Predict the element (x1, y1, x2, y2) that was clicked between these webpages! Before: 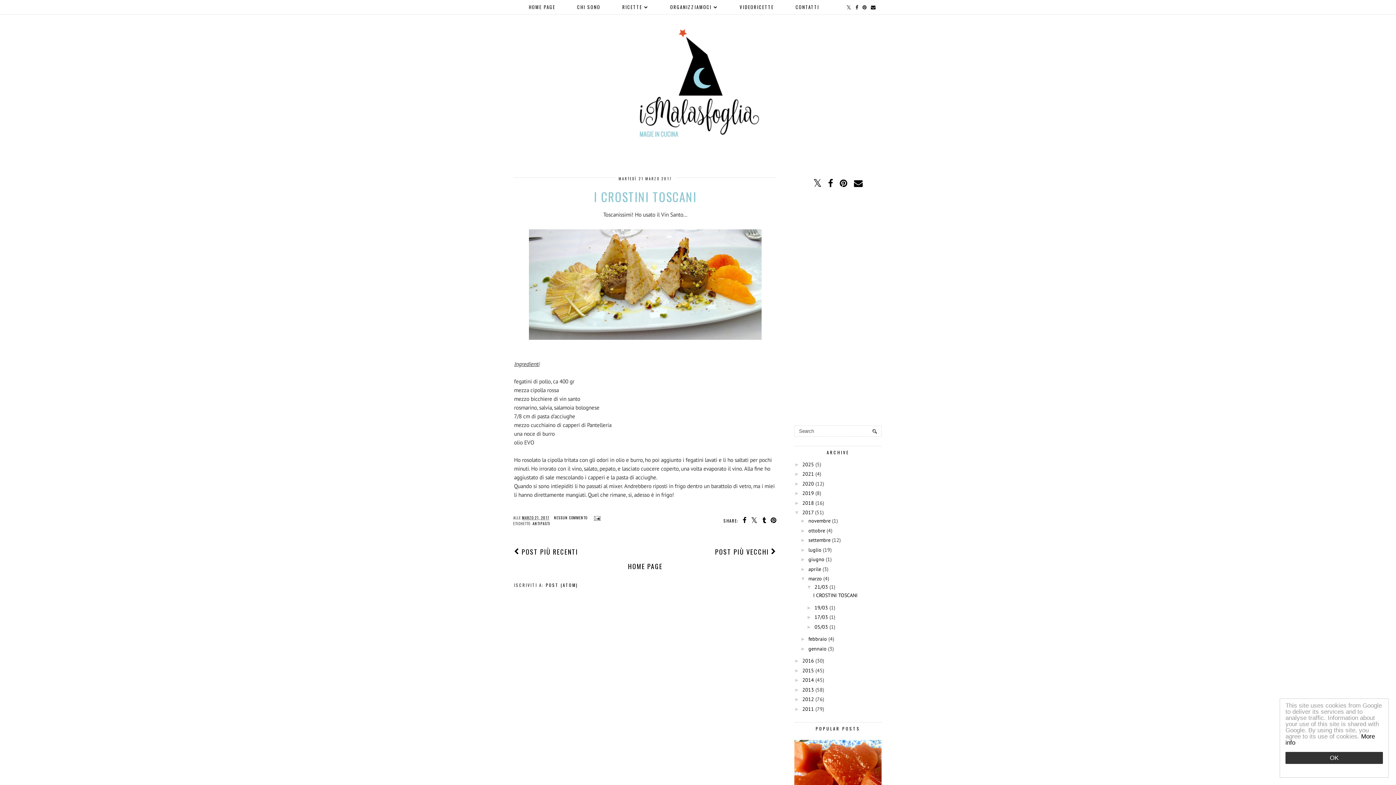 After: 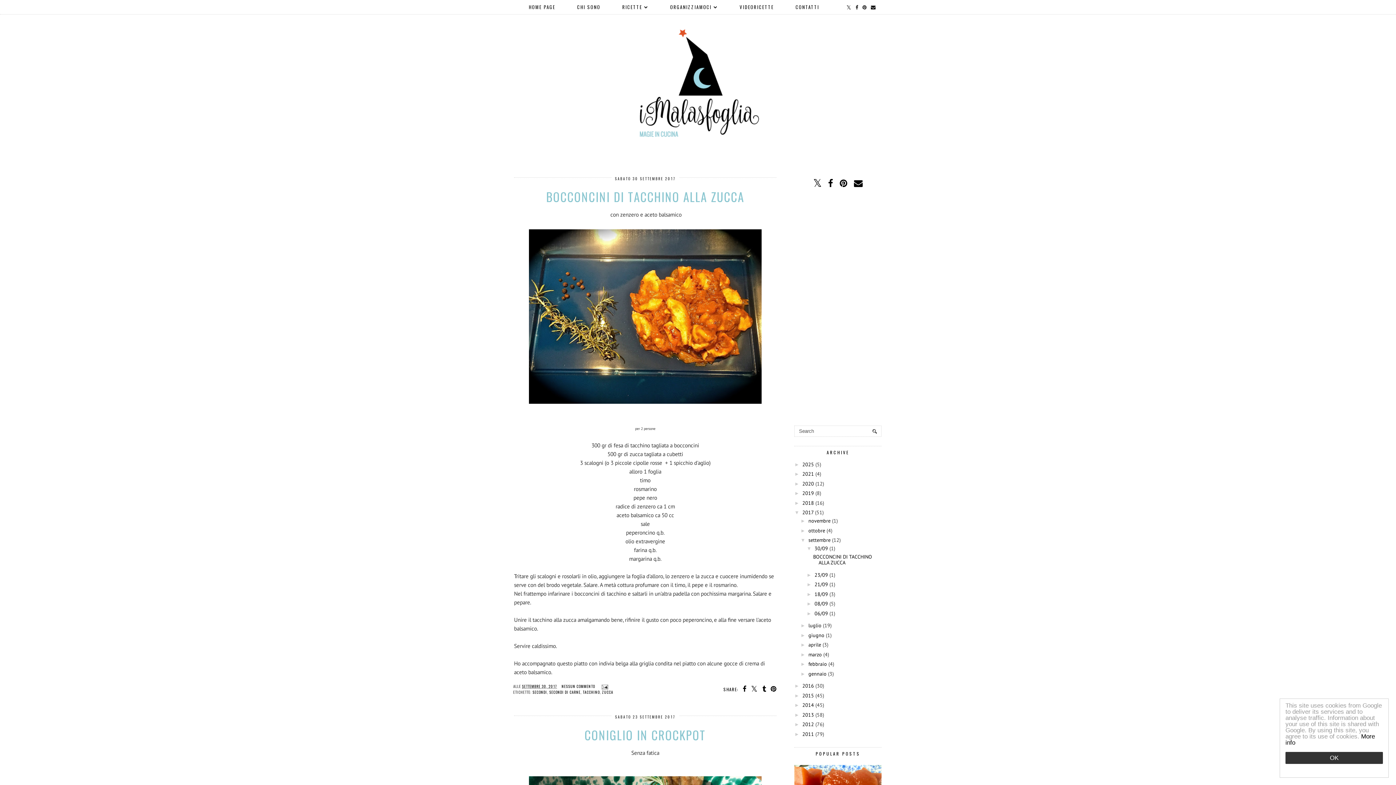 Action: bbox: (808, 537, 830, 543) label: settembre